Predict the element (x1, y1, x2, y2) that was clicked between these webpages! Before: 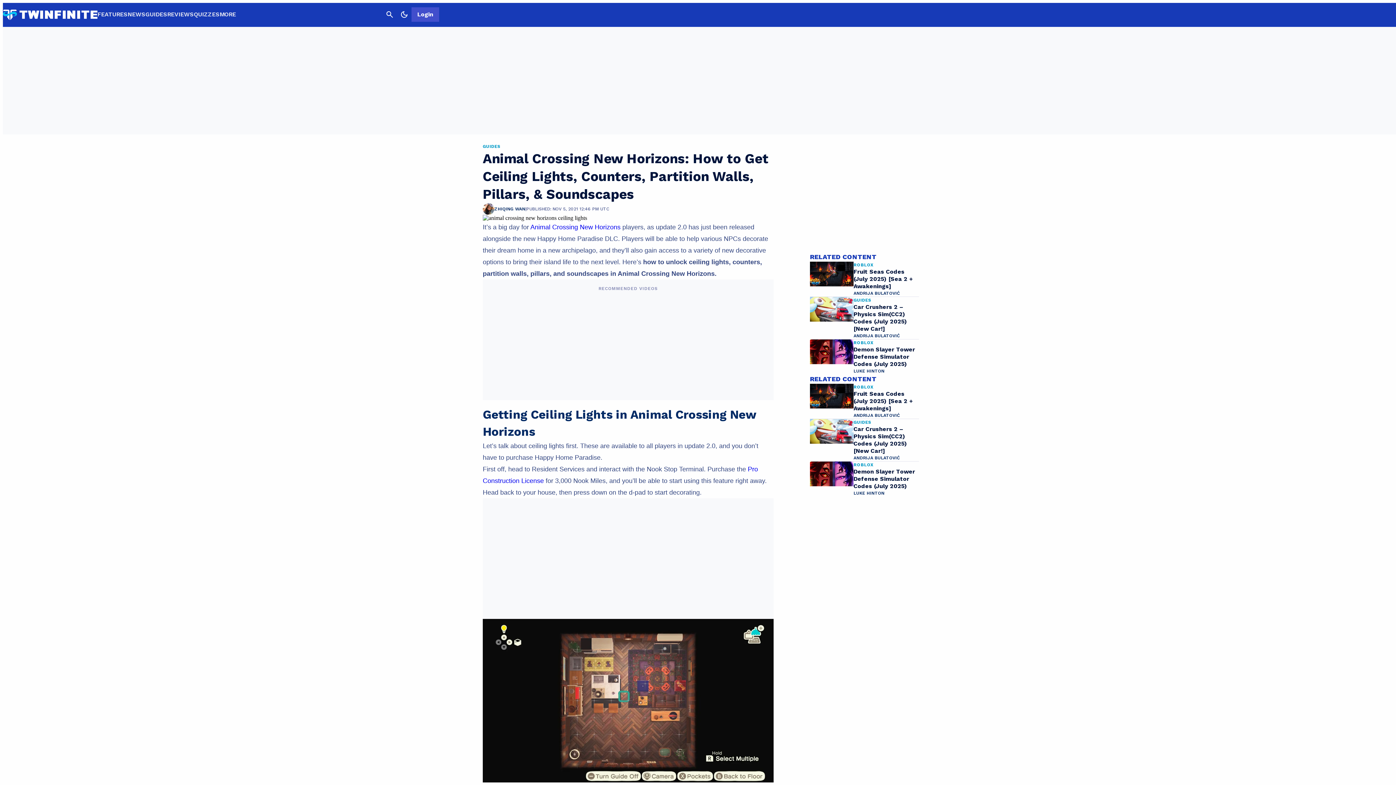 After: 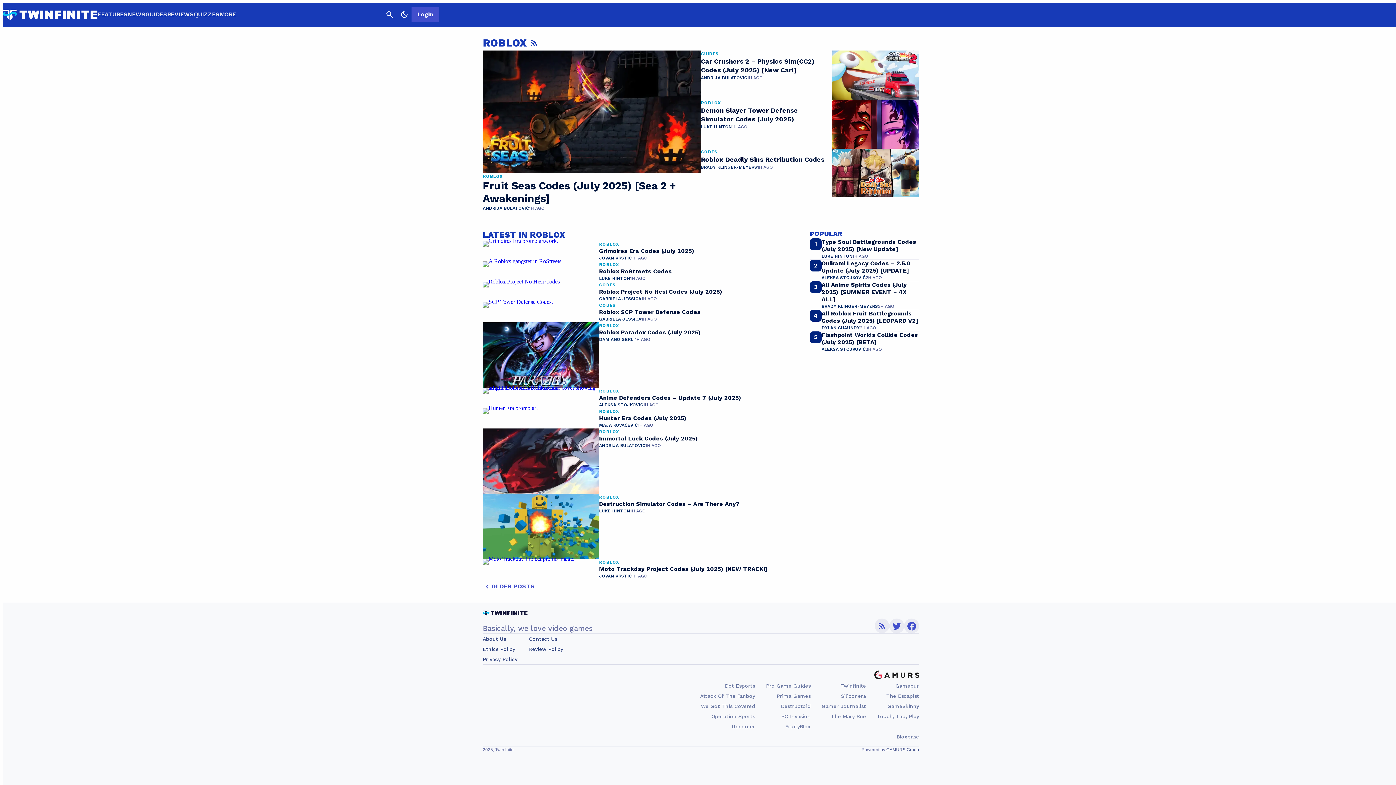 Action: bbox: (853, 384, 873, 390) label: ROBLOX